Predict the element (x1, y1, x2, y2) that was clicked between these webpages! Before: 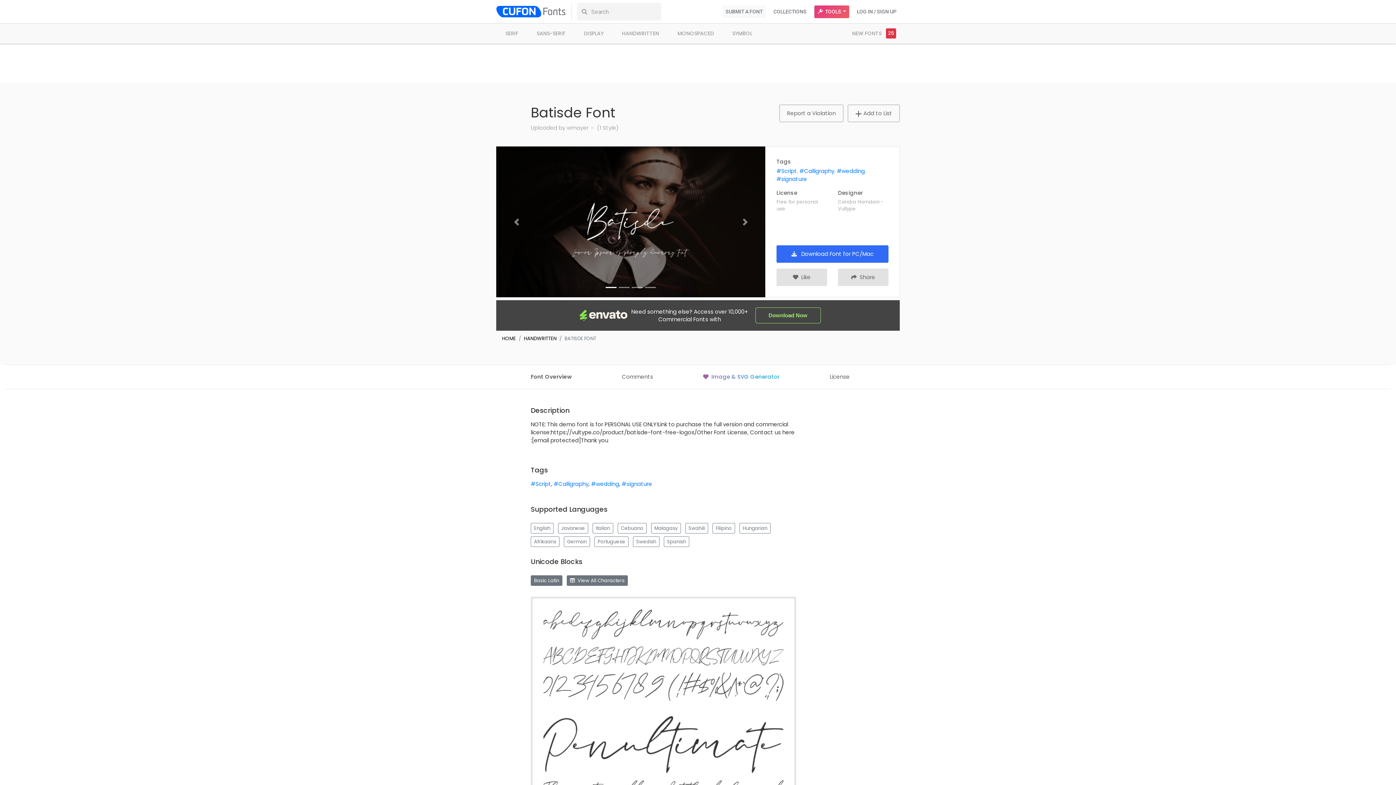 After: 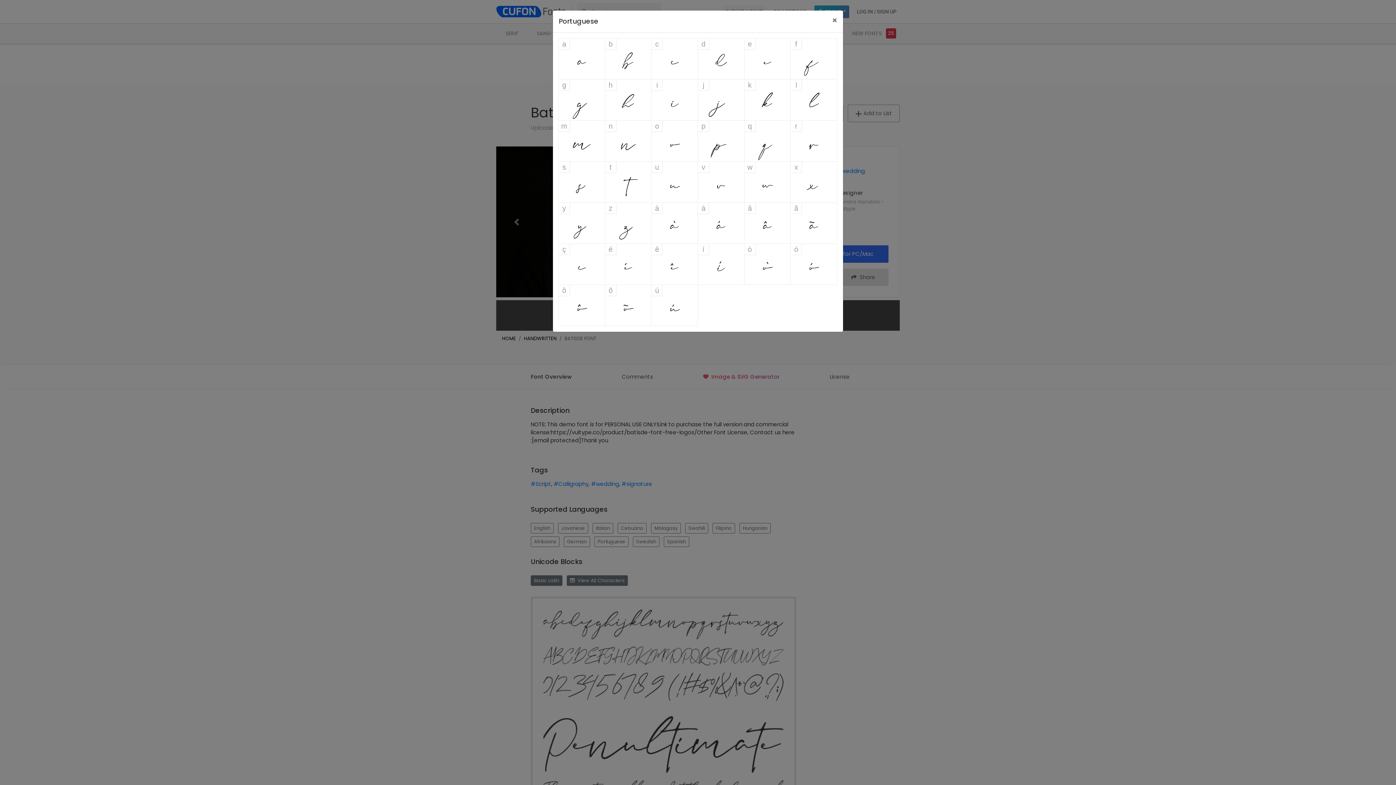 Action: label: Portuguese bbox: (594, 536, 628, 547)